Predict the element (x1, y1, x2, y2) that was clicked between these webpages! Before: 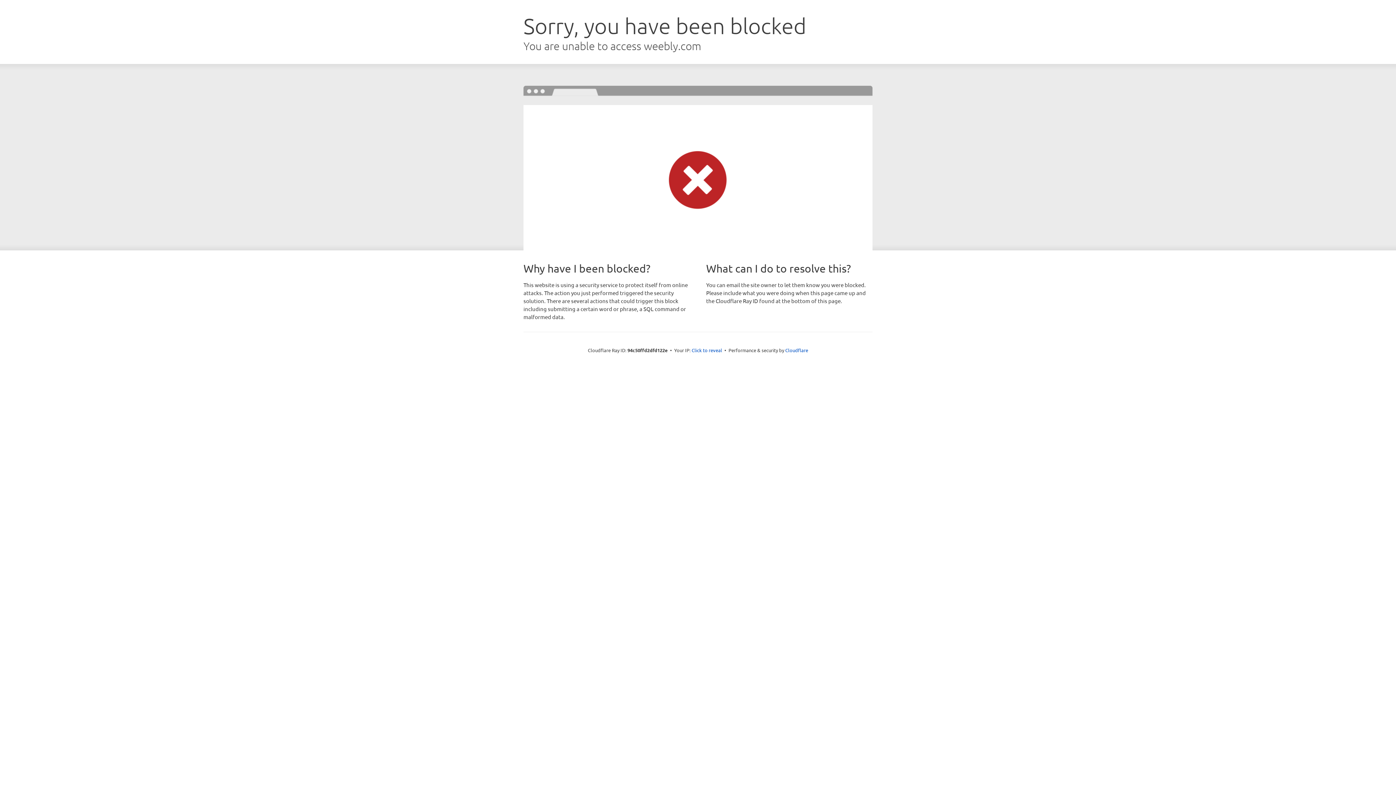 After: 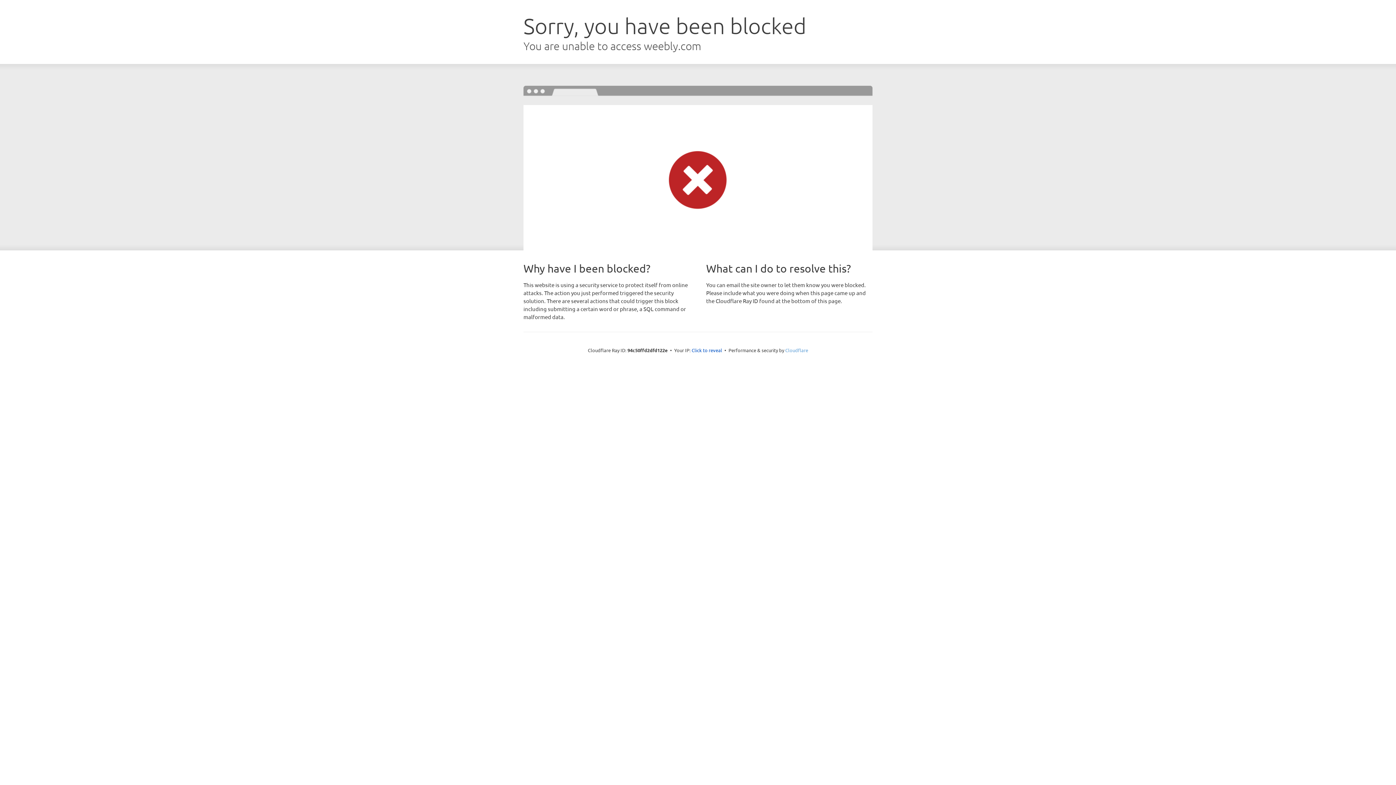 Action: bbox: (785, 347, 808, 353) label: Cloudflare